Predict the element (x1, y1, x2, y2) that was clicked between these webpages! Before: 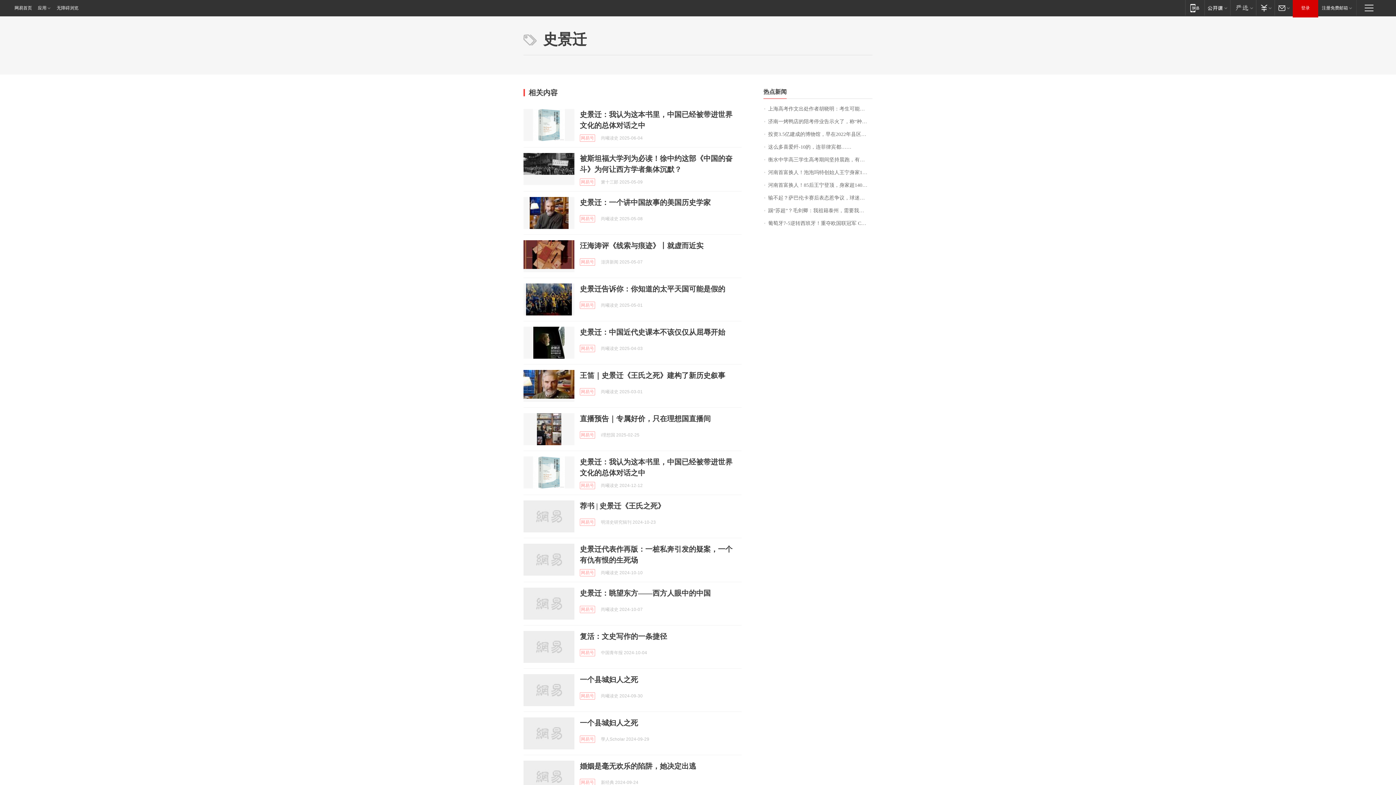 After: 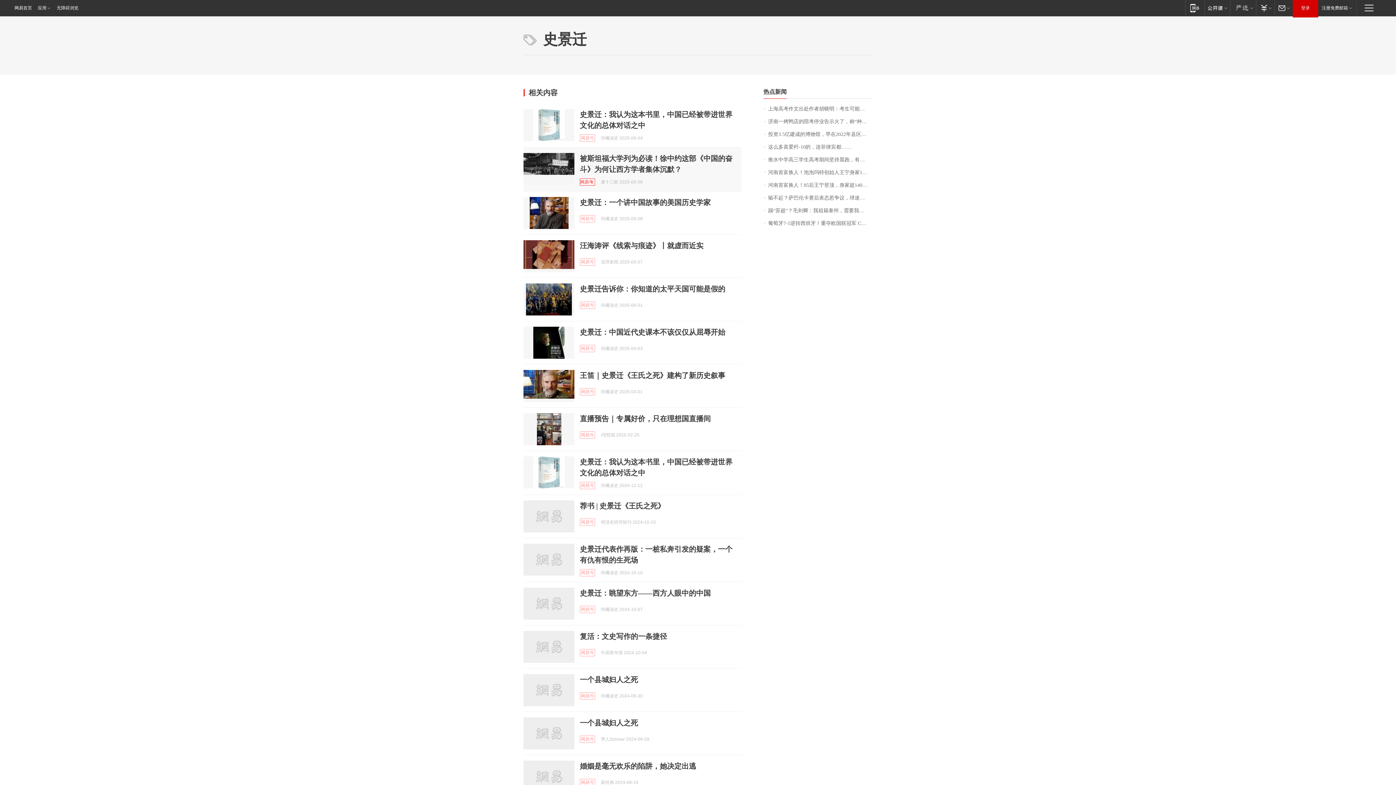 Action: bbox: (580, 178, 595, 185) label: 网易号